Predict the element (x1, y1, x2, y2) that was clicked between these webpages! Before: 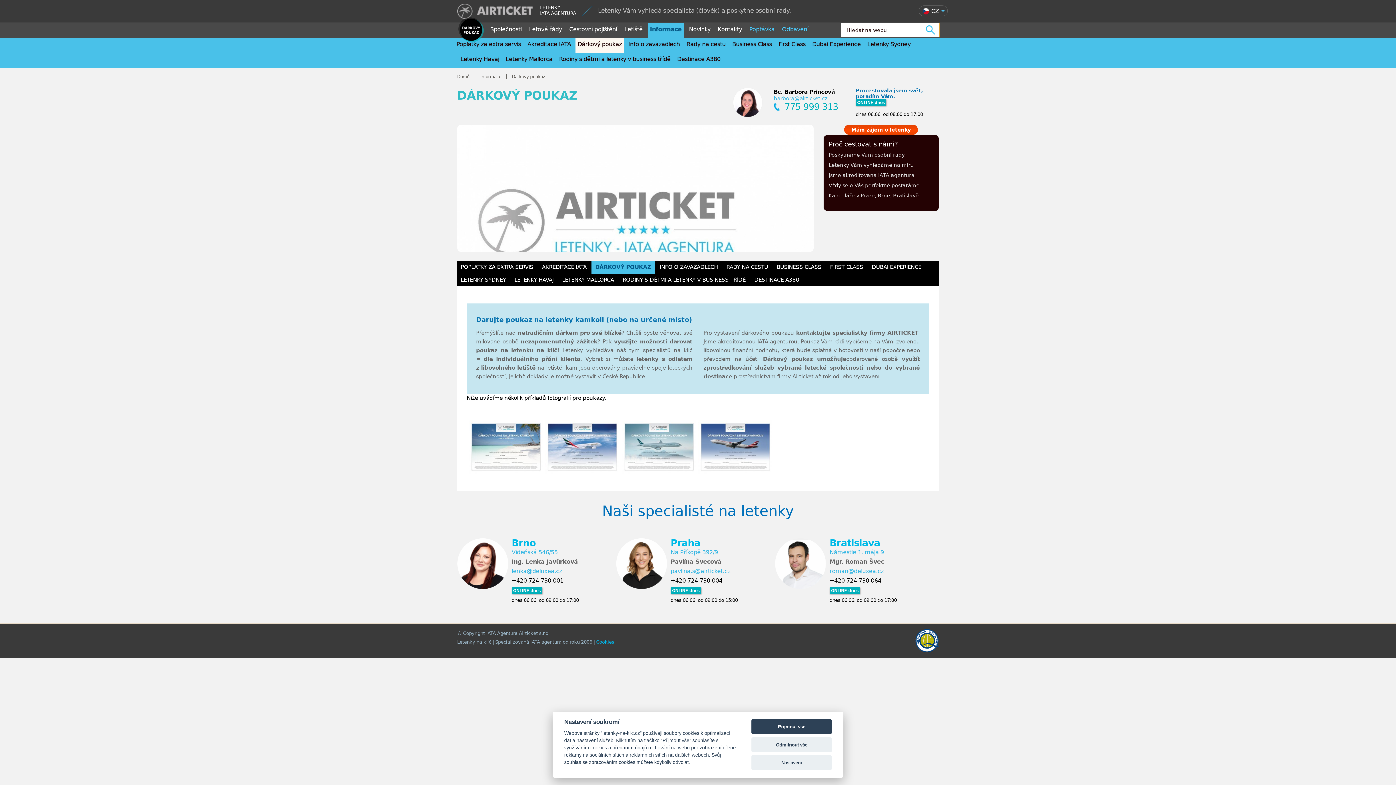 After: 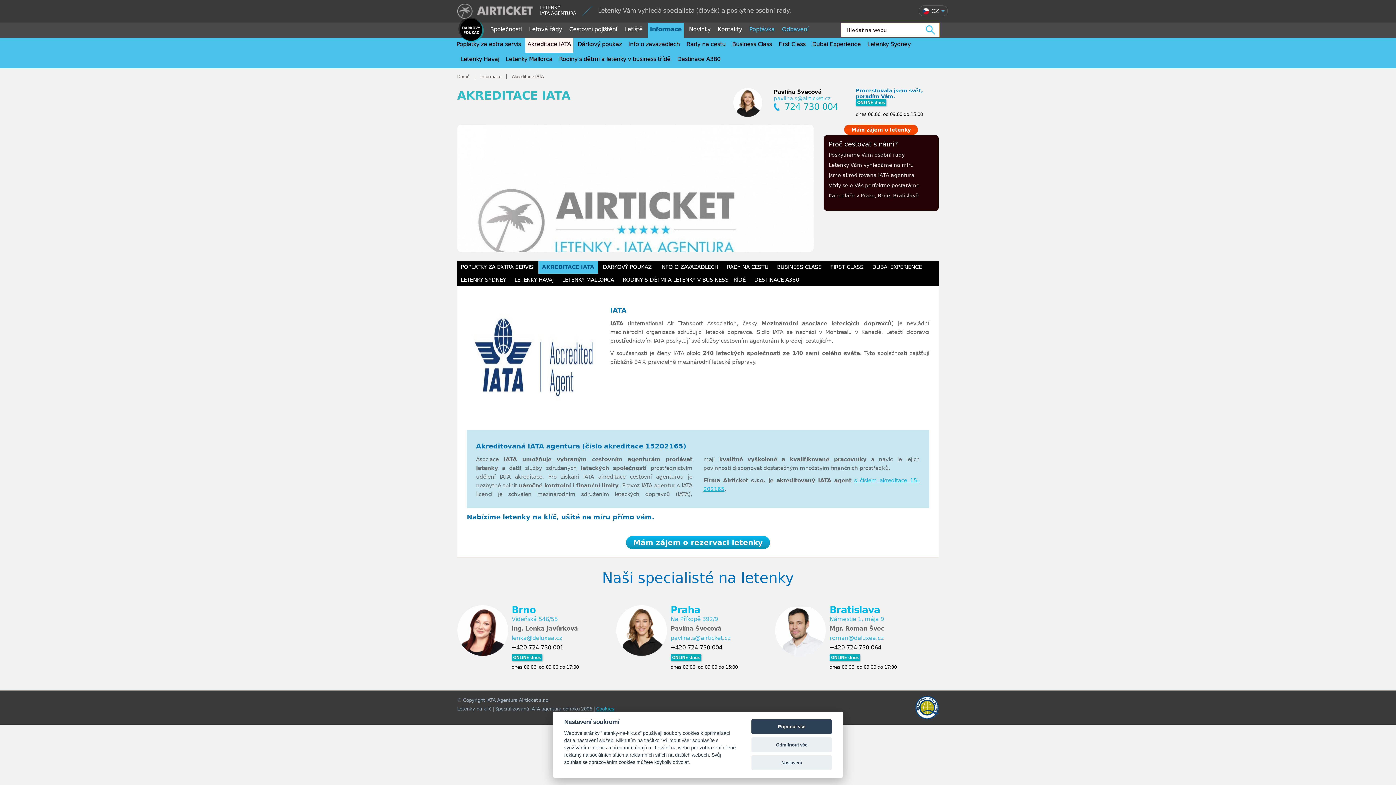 Action: label: Akreditace IATA bbox: (525, 37, 573, 52)